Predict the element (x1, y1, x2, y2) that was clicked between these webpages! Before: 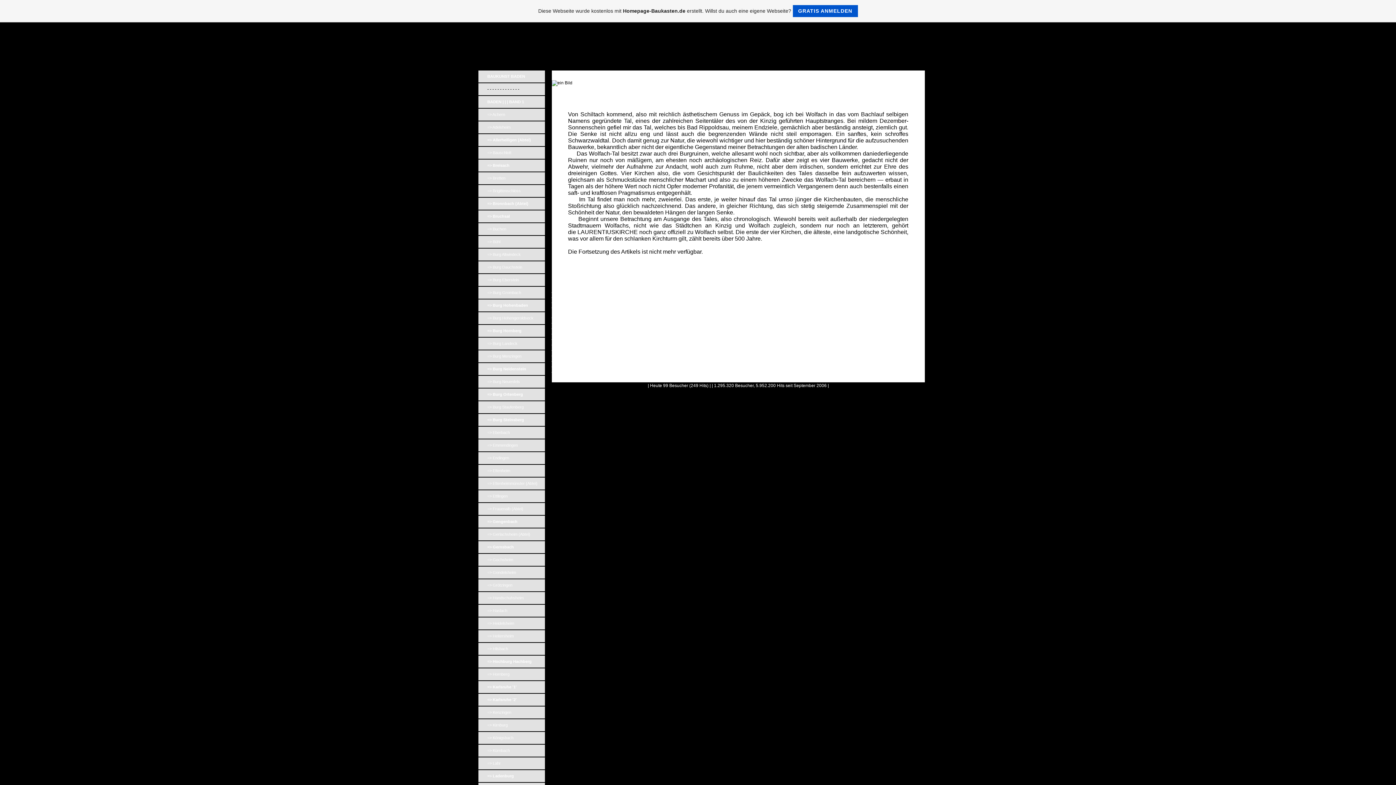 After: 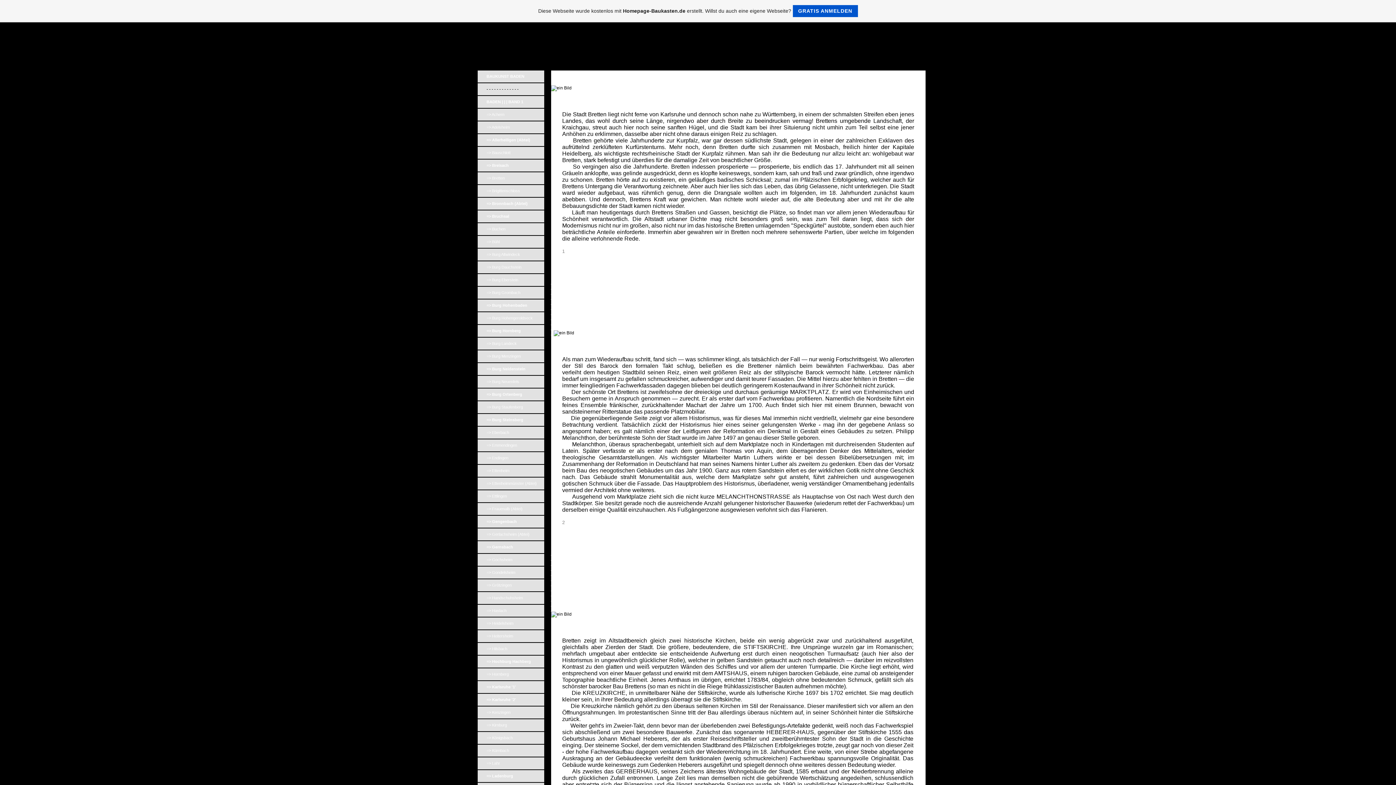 Action: bbox: (487, 176, 505, 180) label: => Bretten